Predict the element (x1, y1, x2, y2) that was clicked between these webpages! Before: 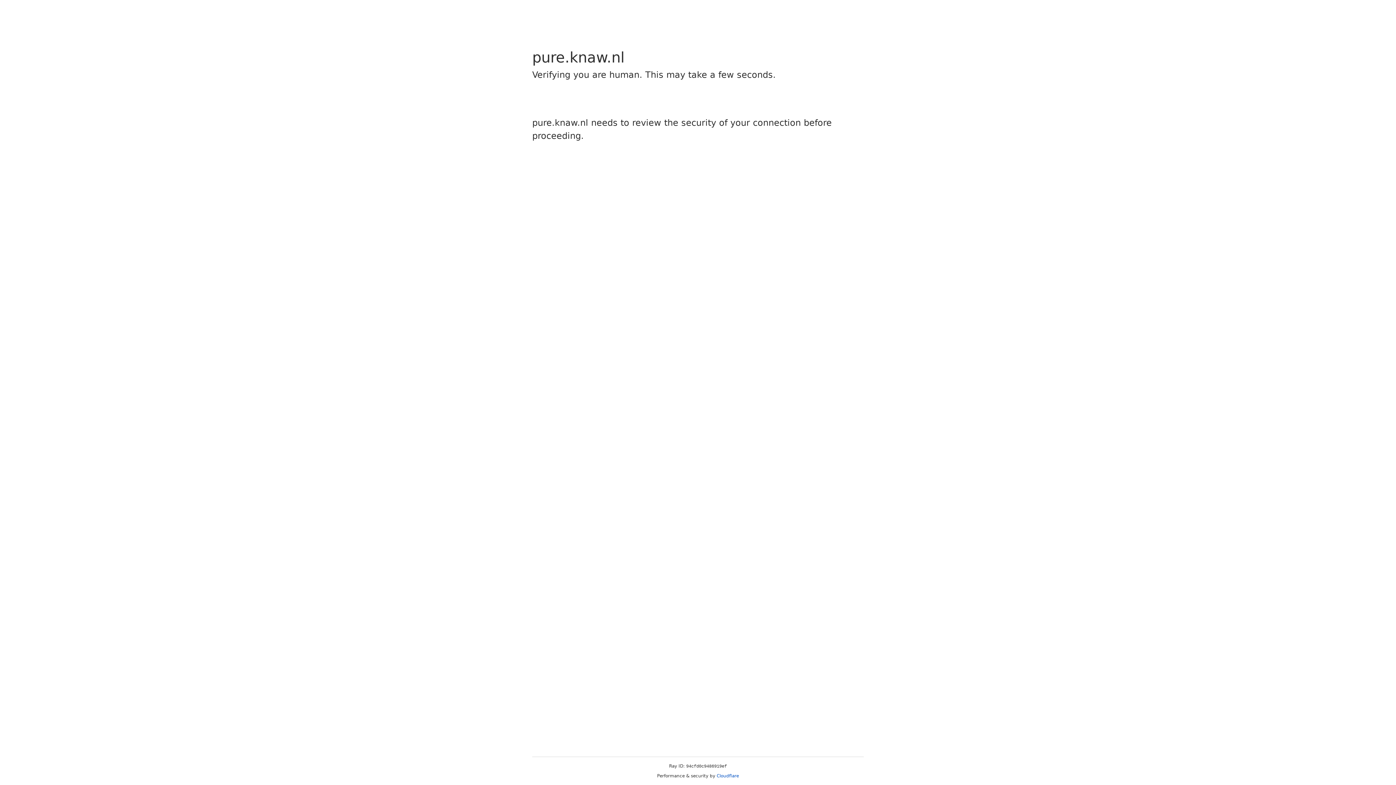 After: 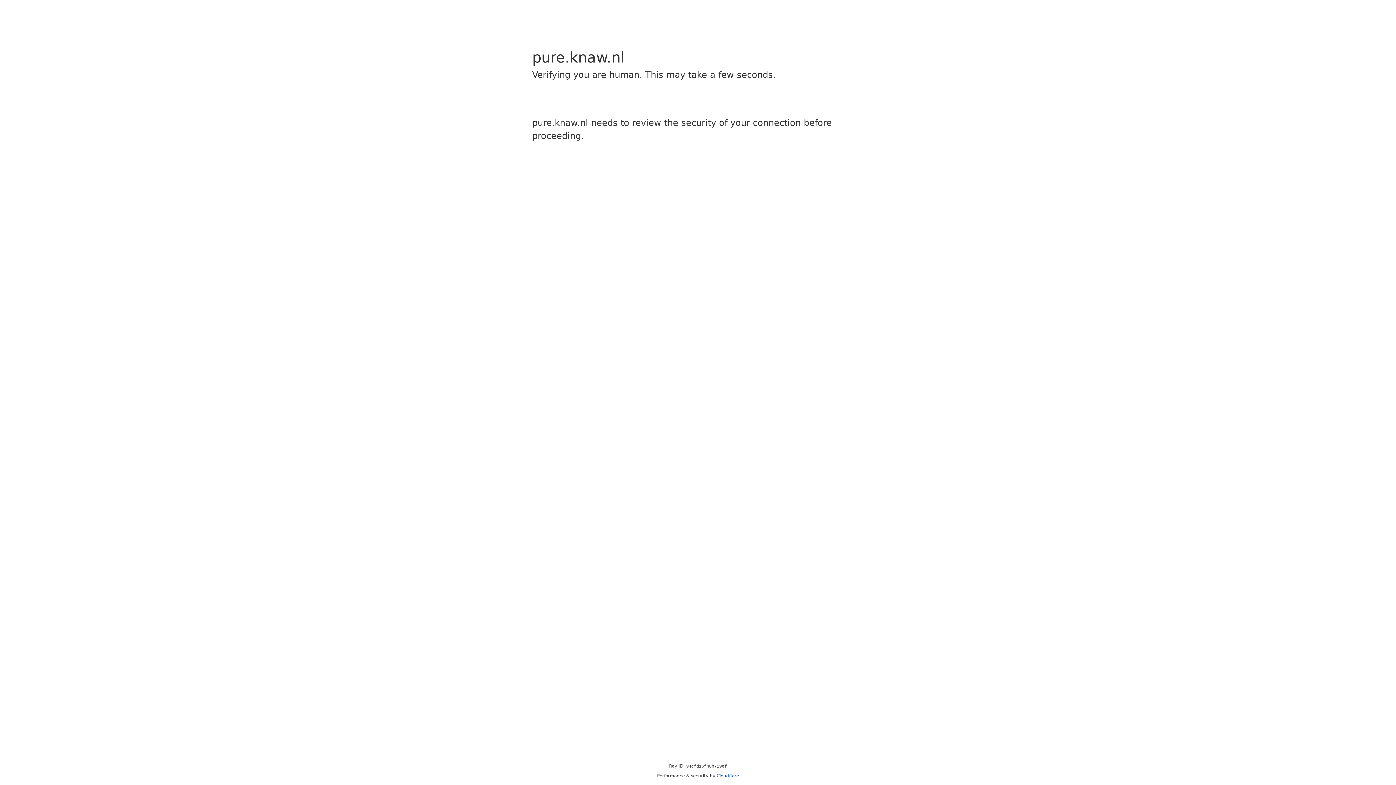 Action: label: Cloudflare bbox: (716, 773, 739, 778)